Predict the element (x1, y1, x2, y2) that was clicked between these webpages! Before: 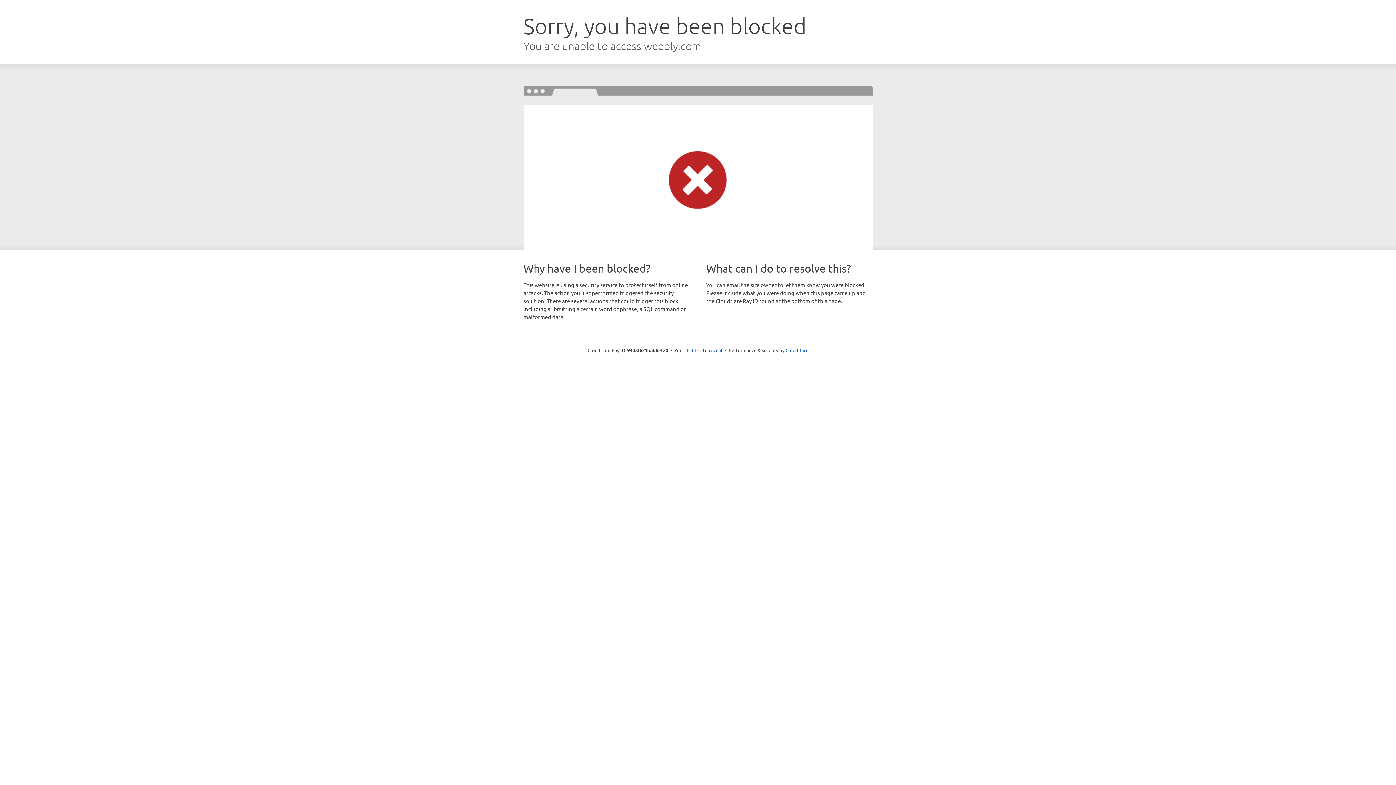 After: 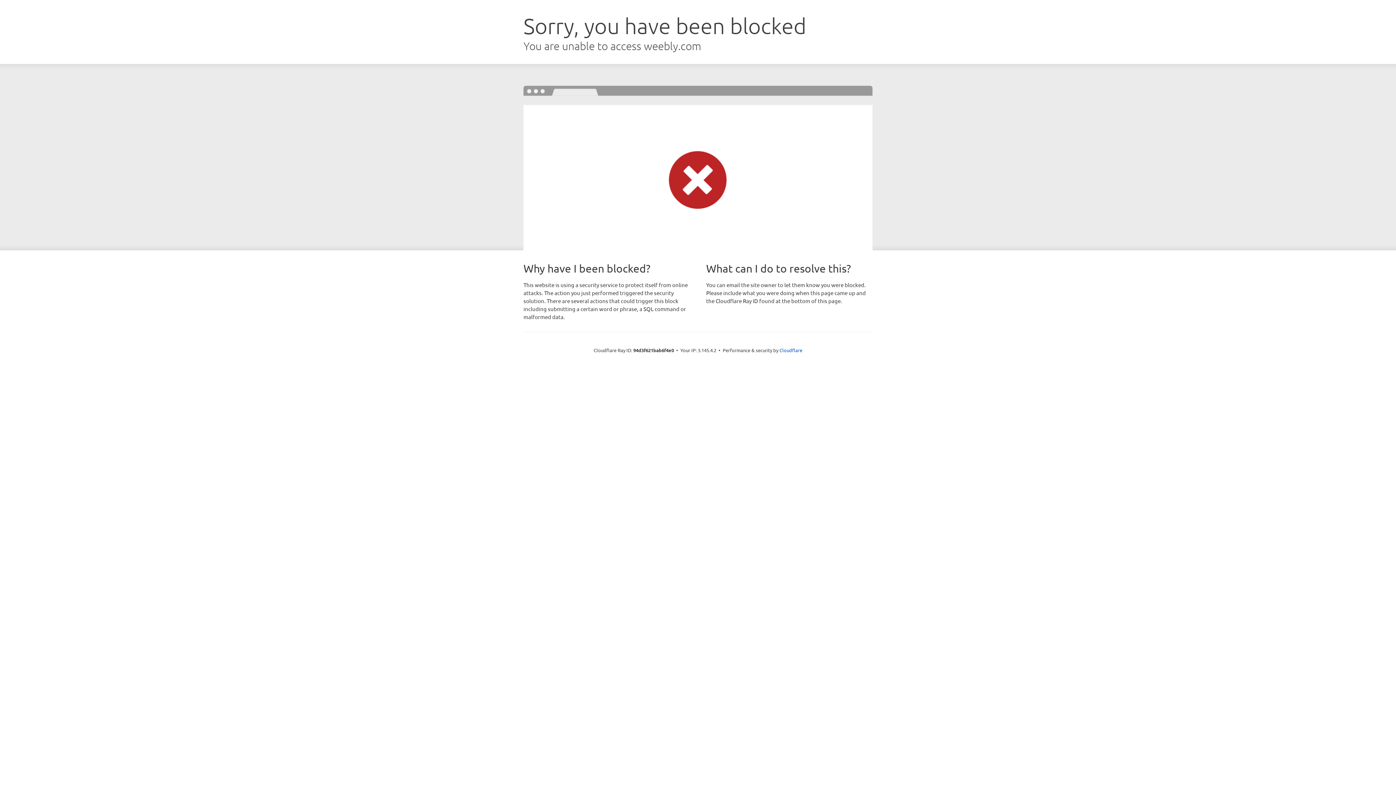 Action: bbox: (692, 346, 722, 353) label: Click to reveal